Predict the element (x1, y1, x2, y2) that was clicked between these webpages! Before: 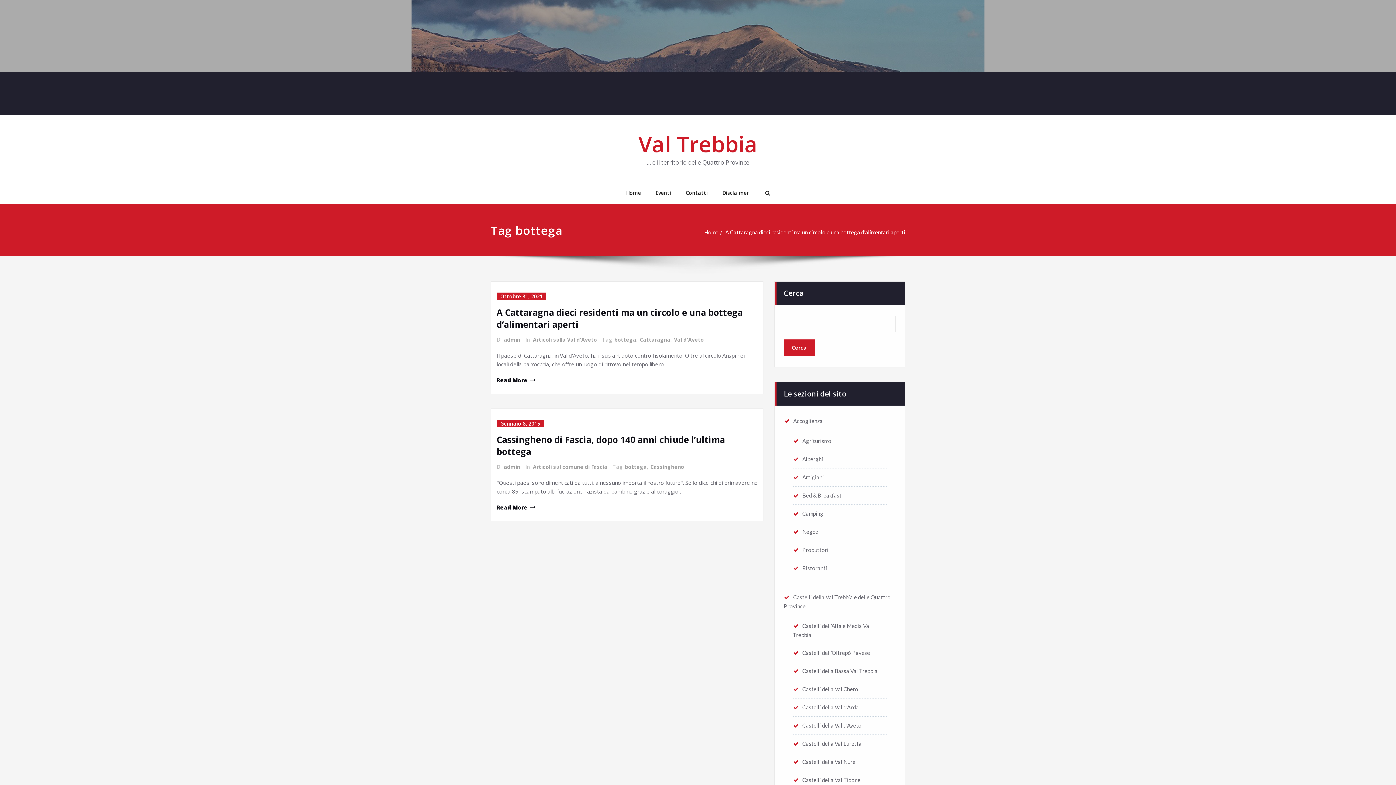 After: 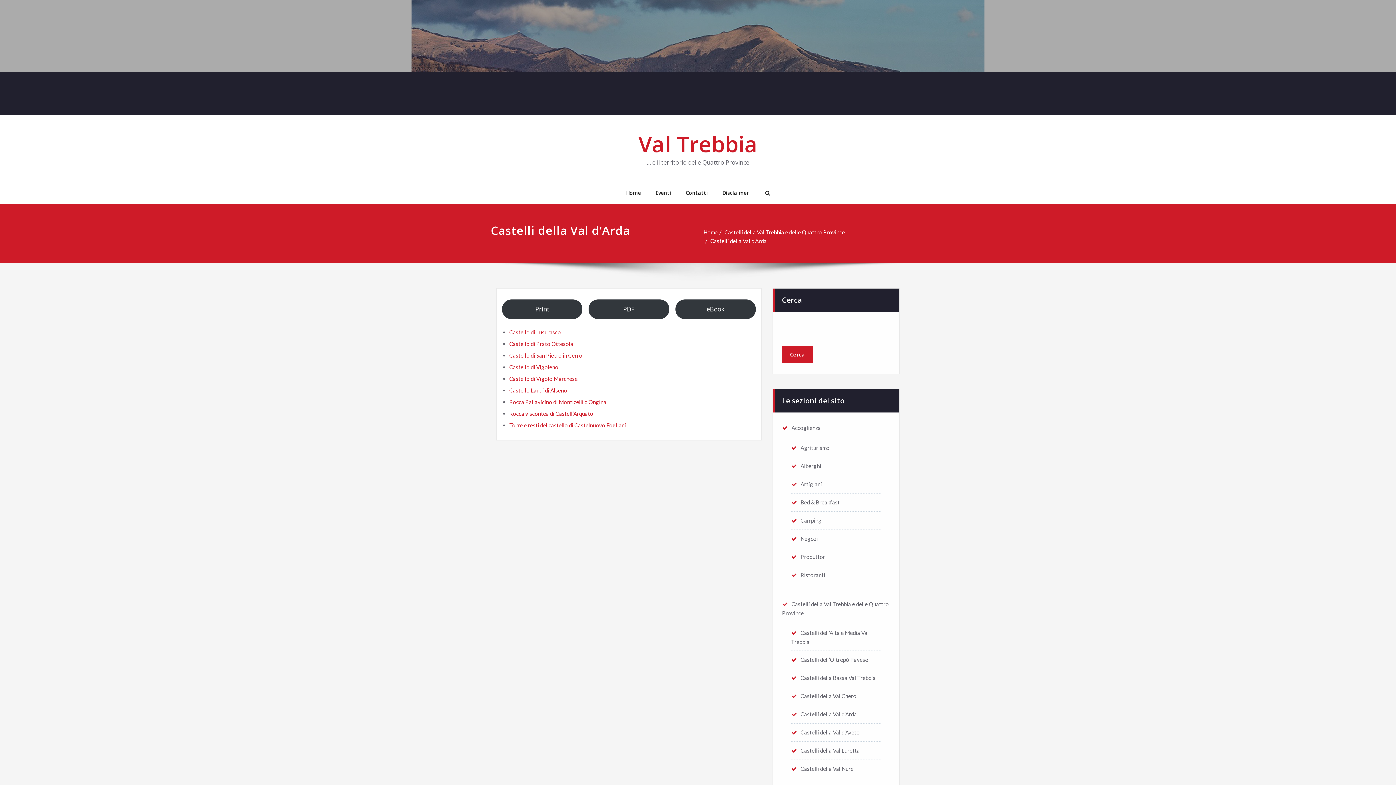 Action: label: Castelli della Val d’Arda bbox: (793, 704, 858, 710)